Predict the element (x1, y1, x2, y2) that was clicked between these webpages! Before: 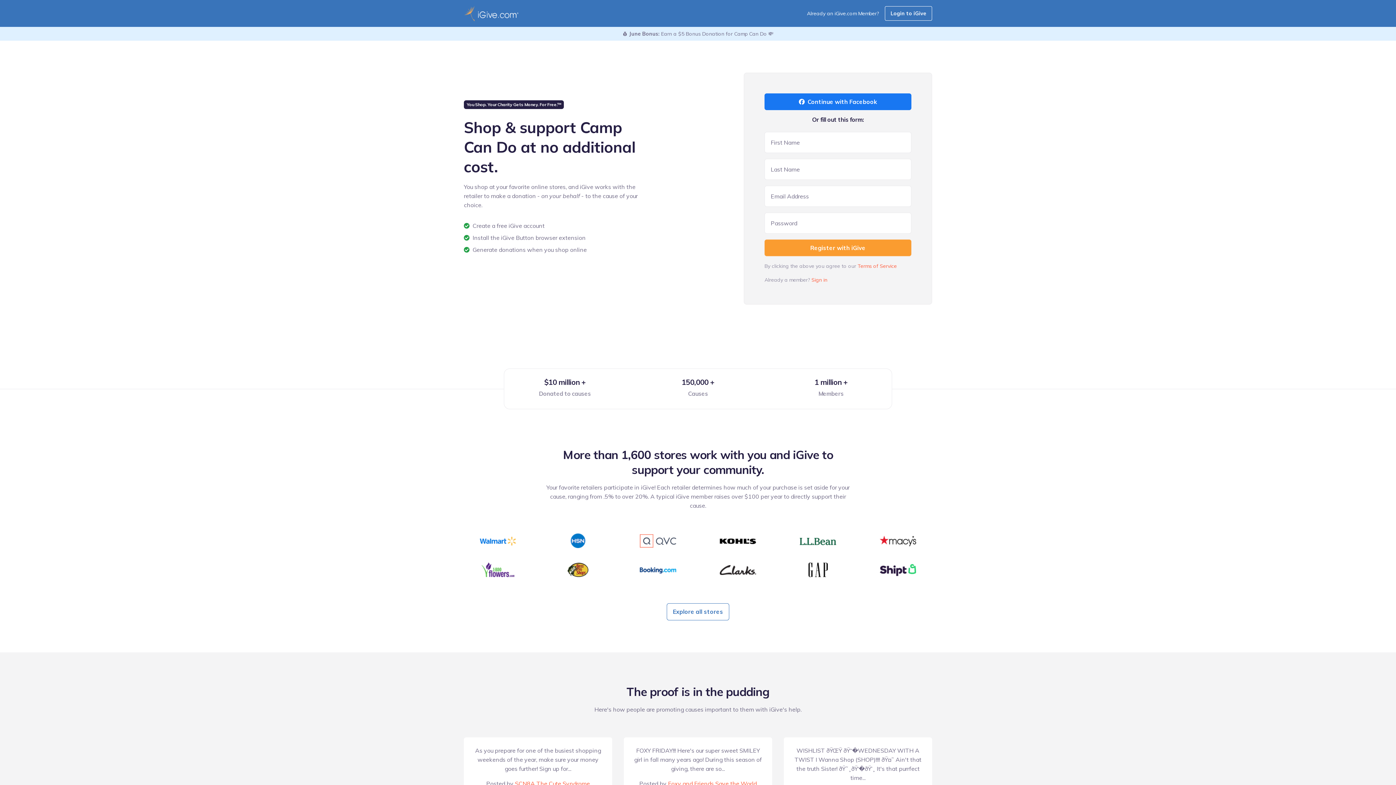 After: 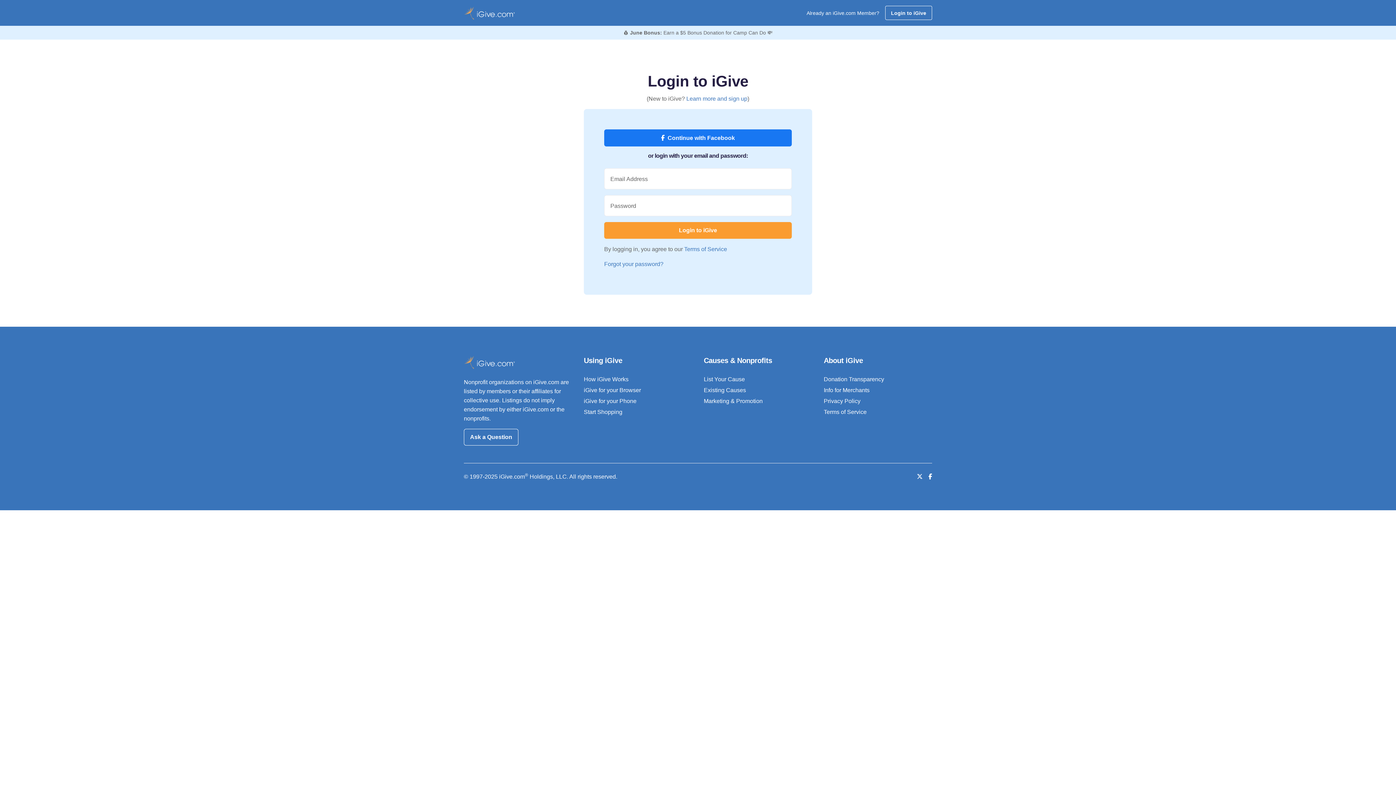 Action: bbox: (811, 276, 827, 283) label: Sign in